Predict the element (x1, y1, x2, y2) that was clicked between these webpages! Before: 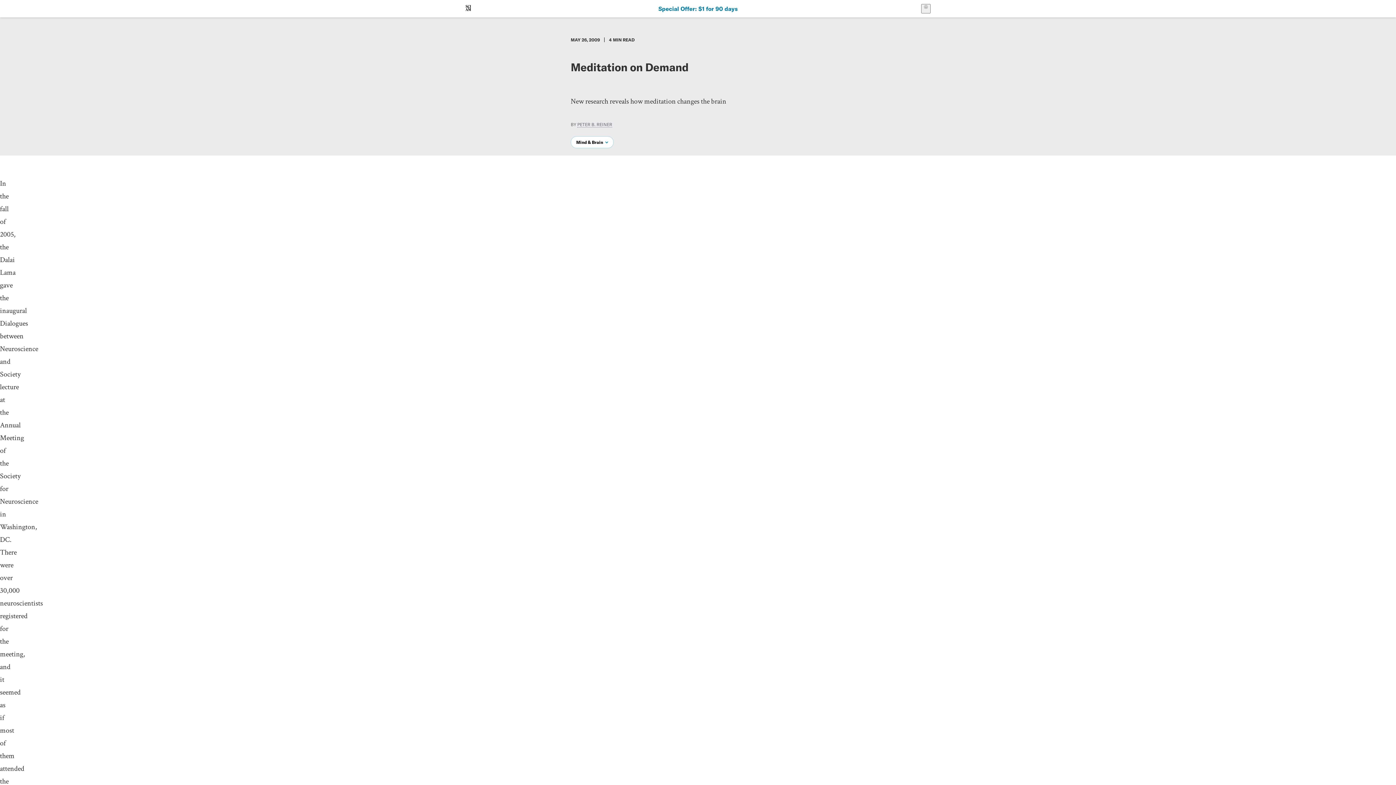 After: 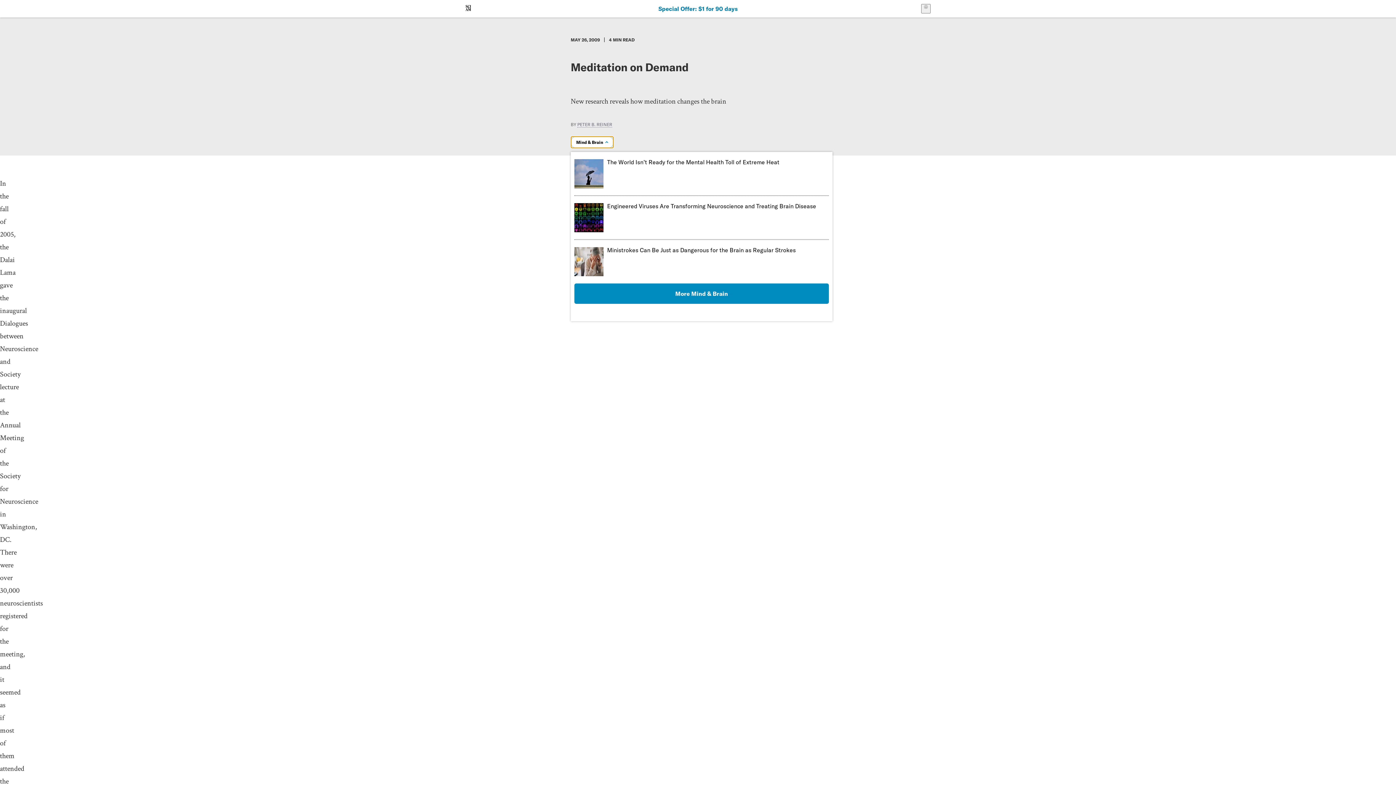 Action: bbox: (570, 136, 613, 148) label: Mind & Brain